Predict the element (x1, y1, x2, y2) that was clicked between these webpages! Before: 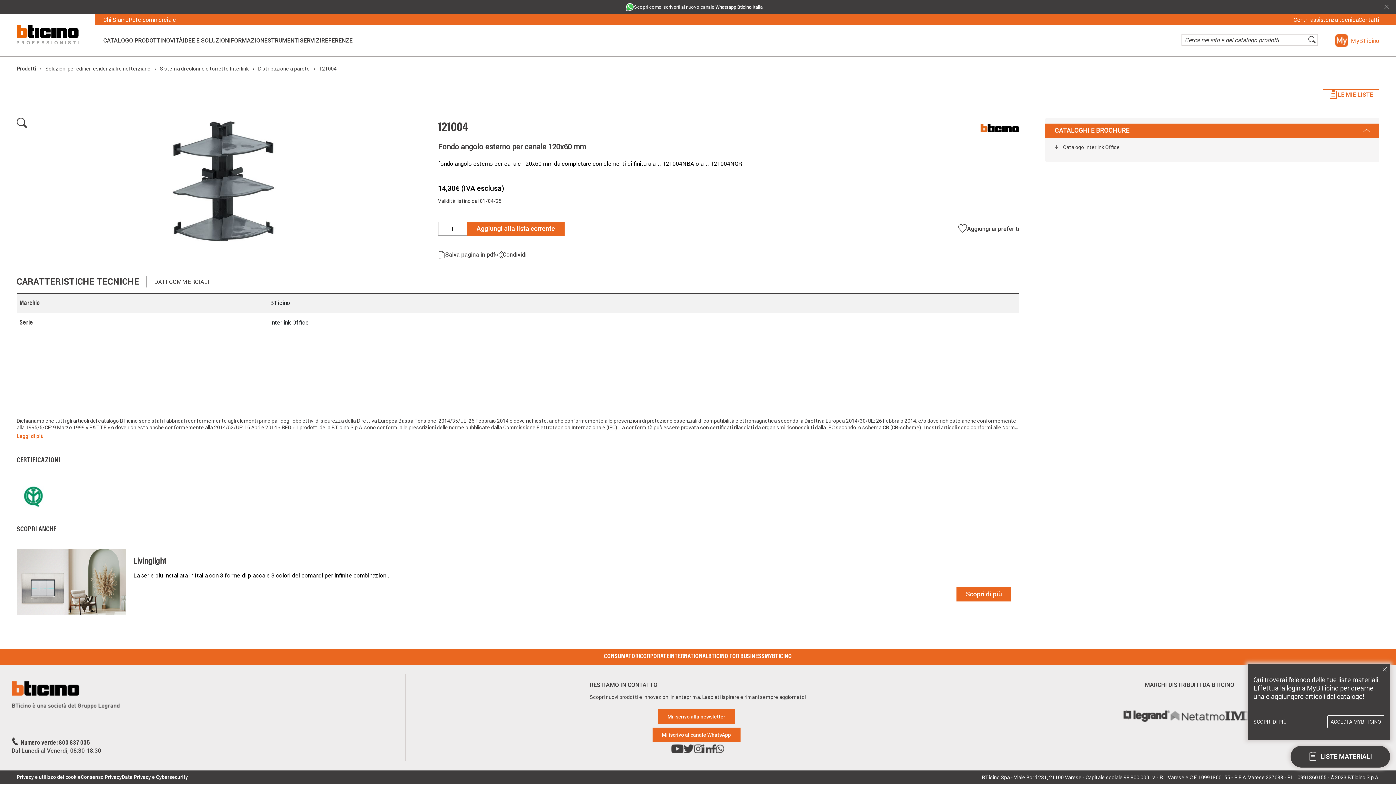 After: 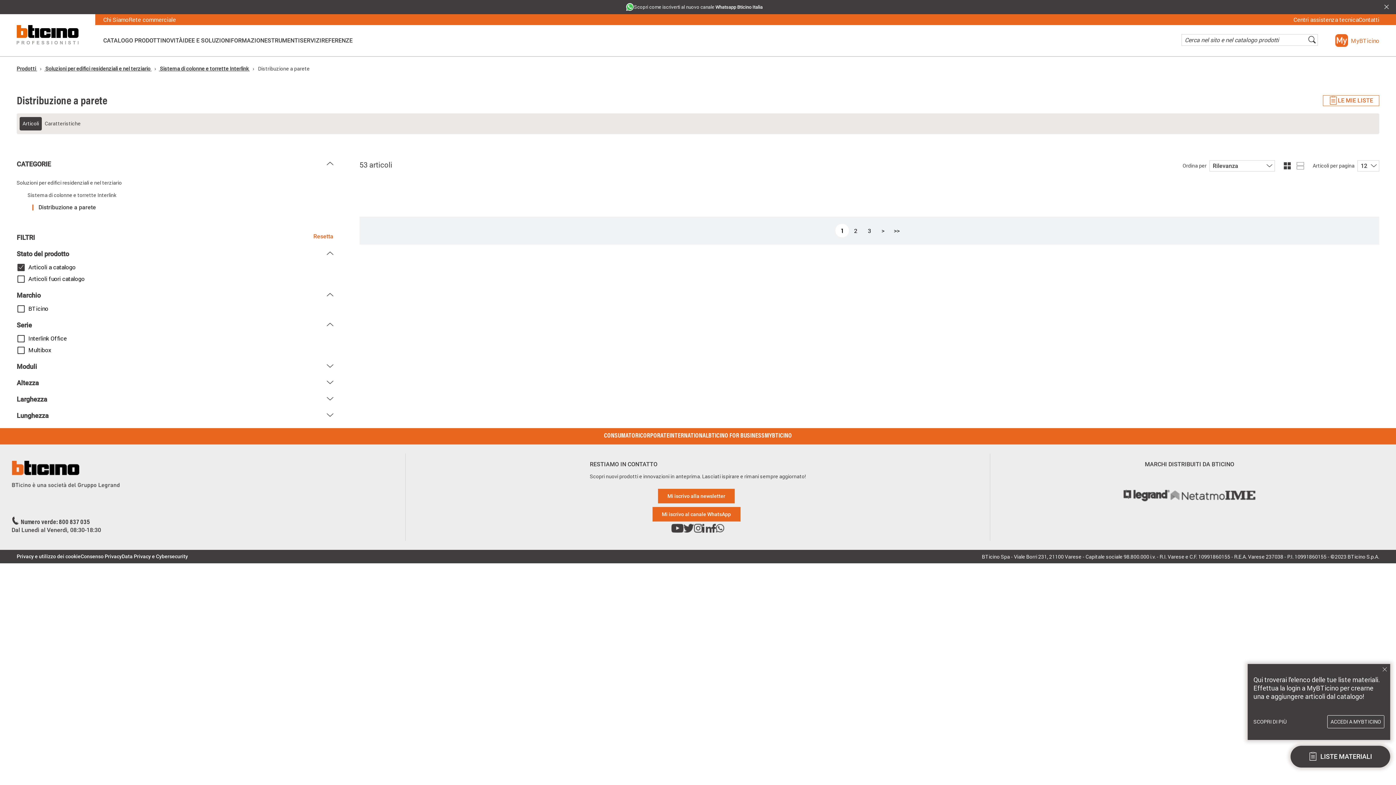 Action: bbox: (258, 65, 310, 71) label: Distribuzione a parete 